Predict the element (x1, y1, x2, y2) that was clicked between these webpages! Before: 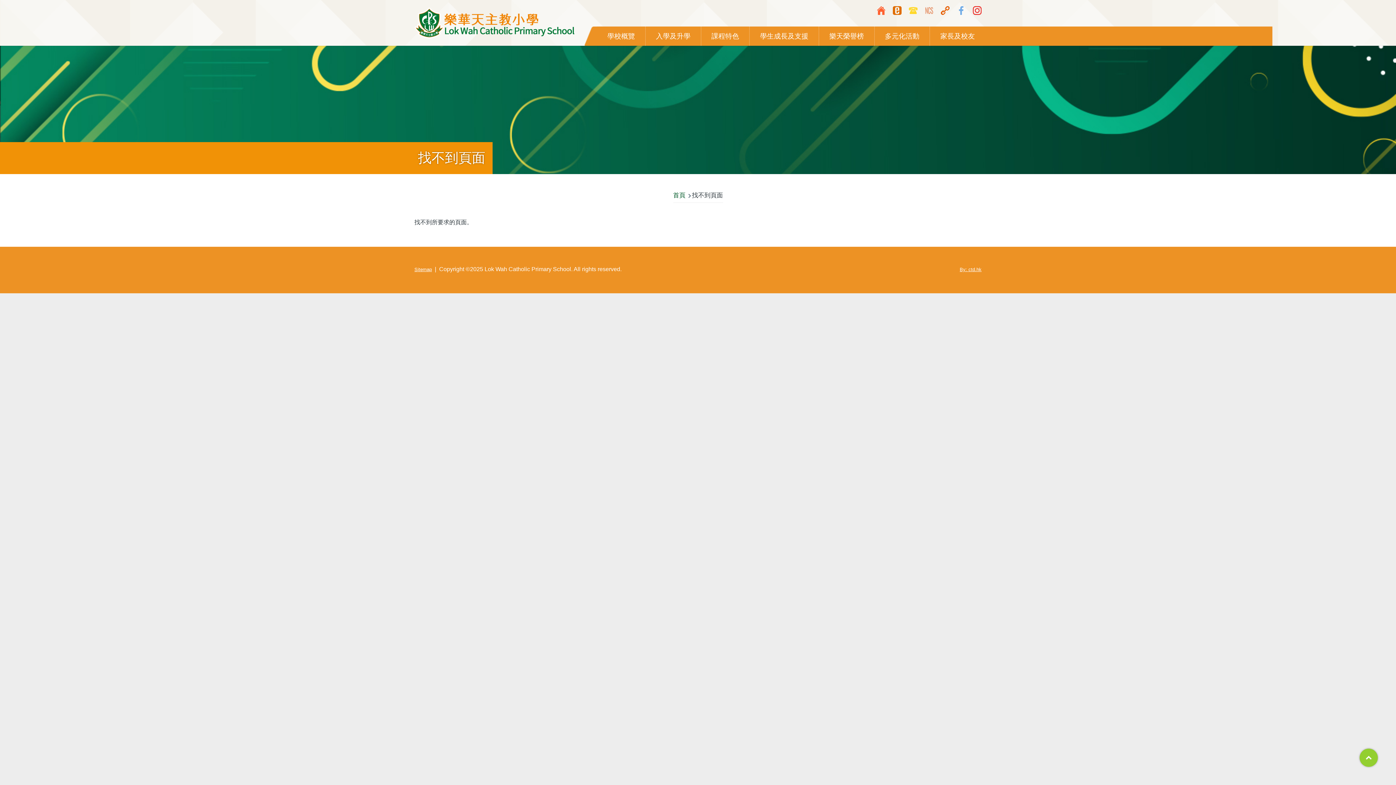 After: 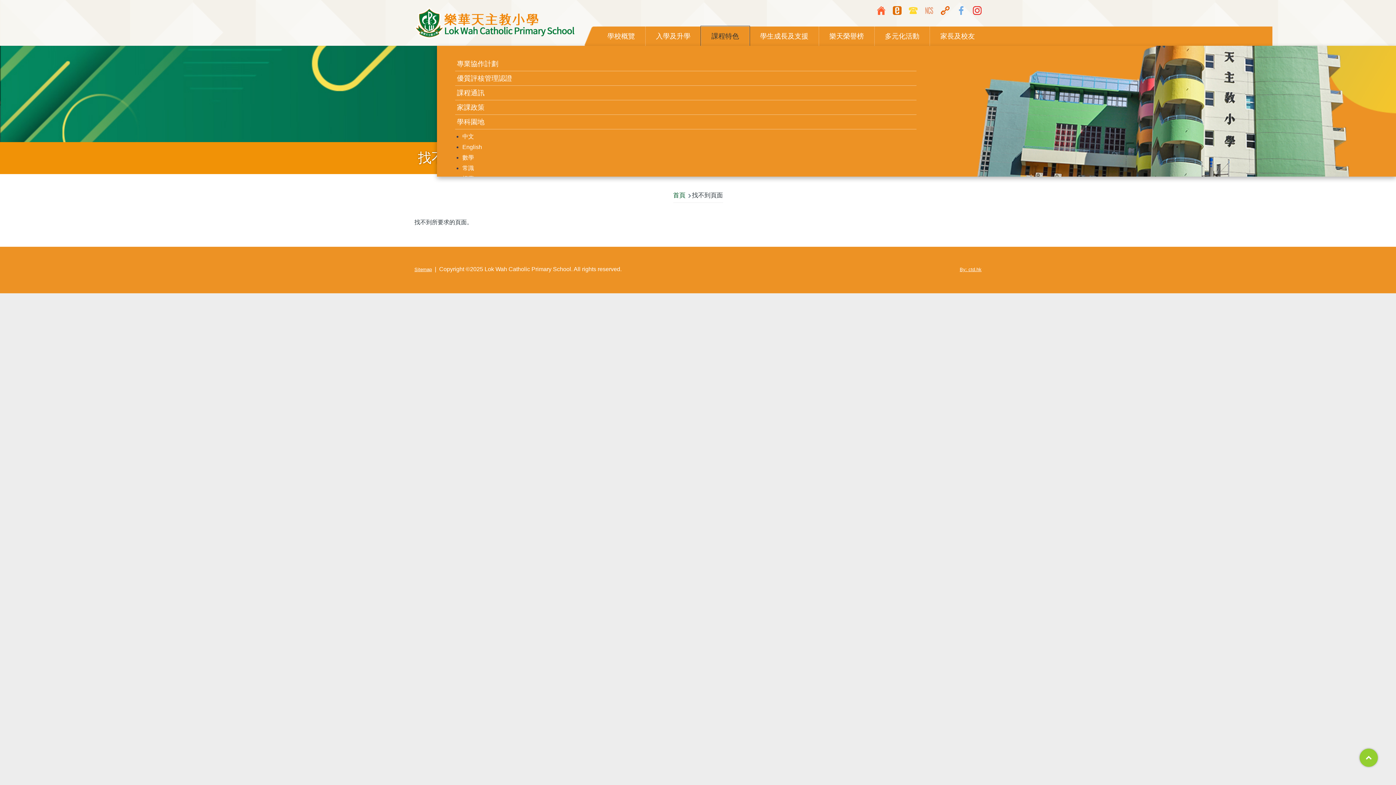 Action: bbox: (701, 26, 749, 45) label: 課程特色